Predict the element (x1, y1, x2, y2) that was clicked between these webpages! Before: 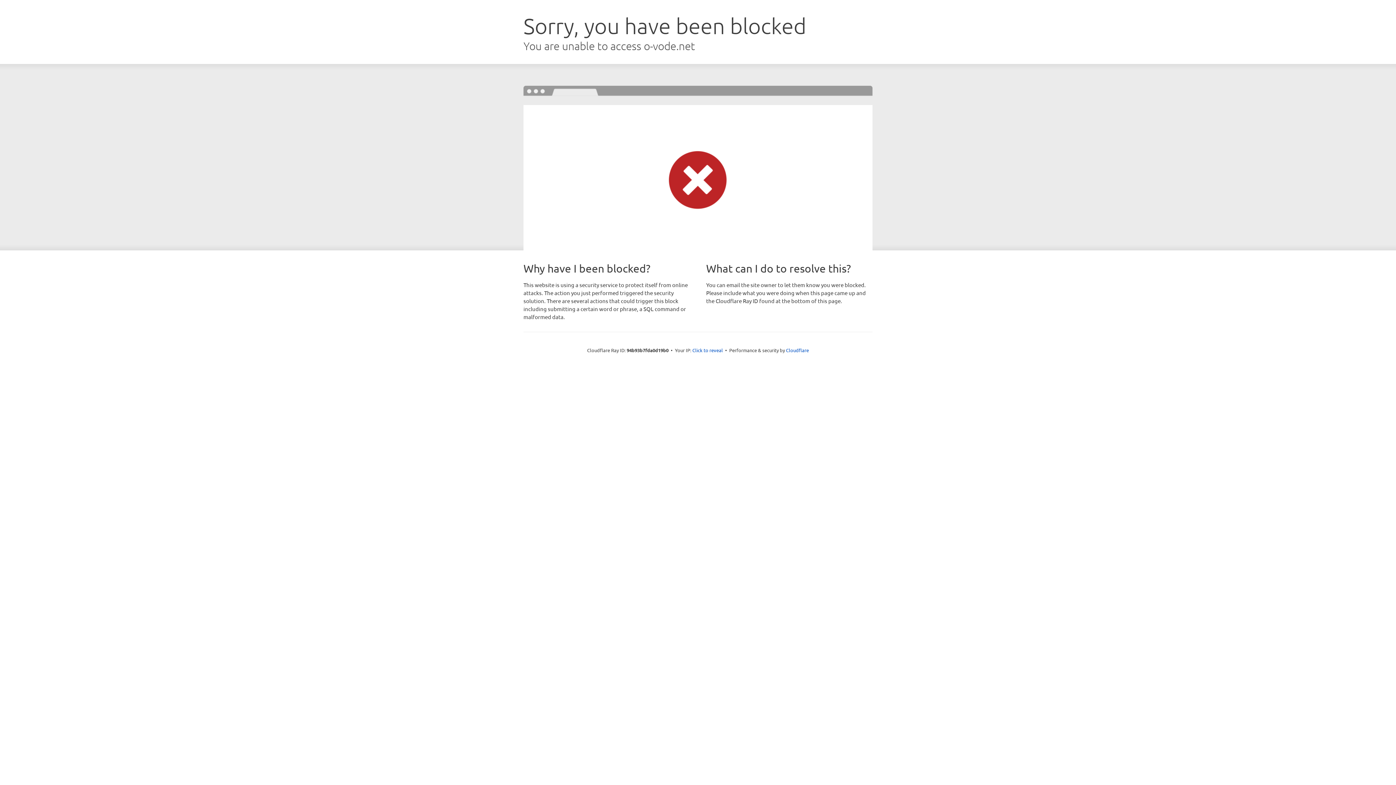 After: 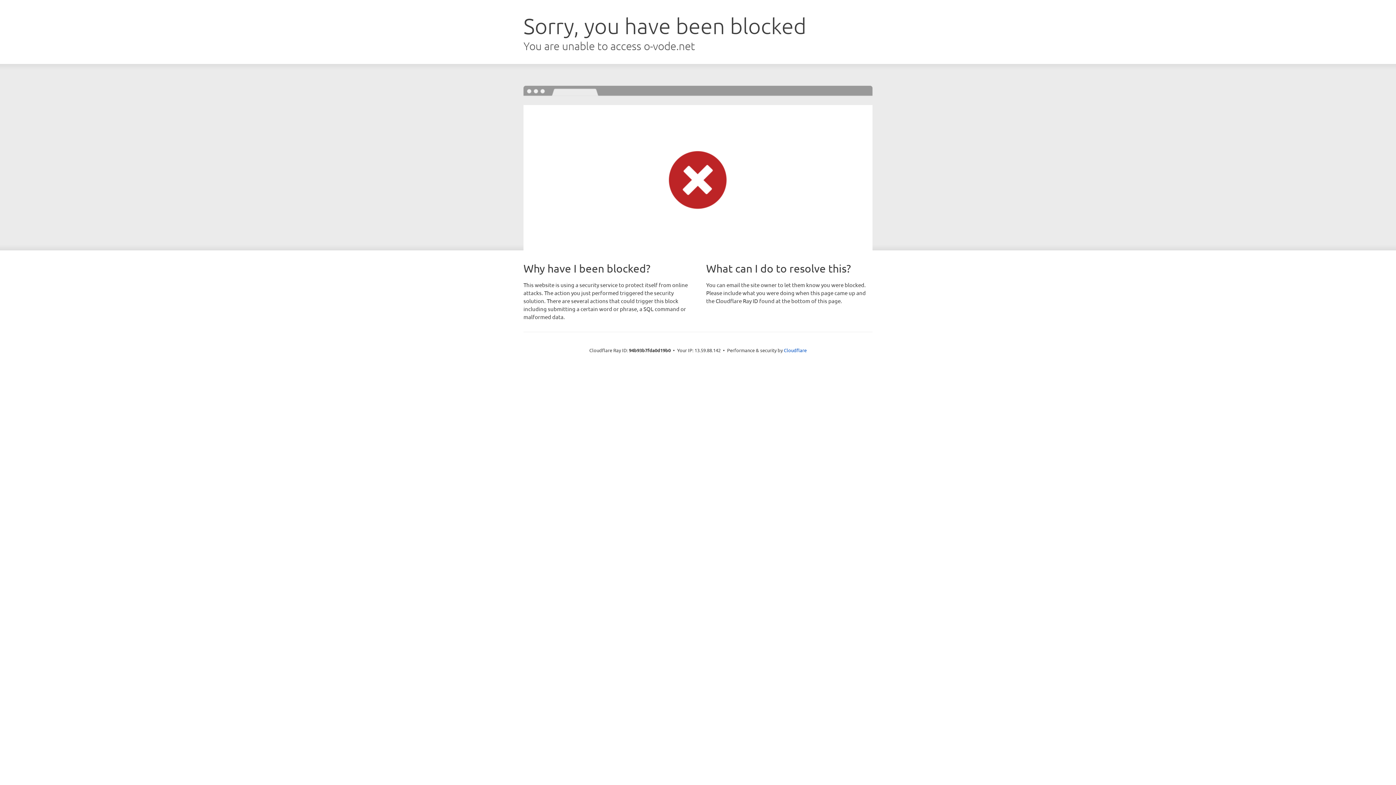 Action: label: Click to reveal bbox: (692, 346, 723, 353)